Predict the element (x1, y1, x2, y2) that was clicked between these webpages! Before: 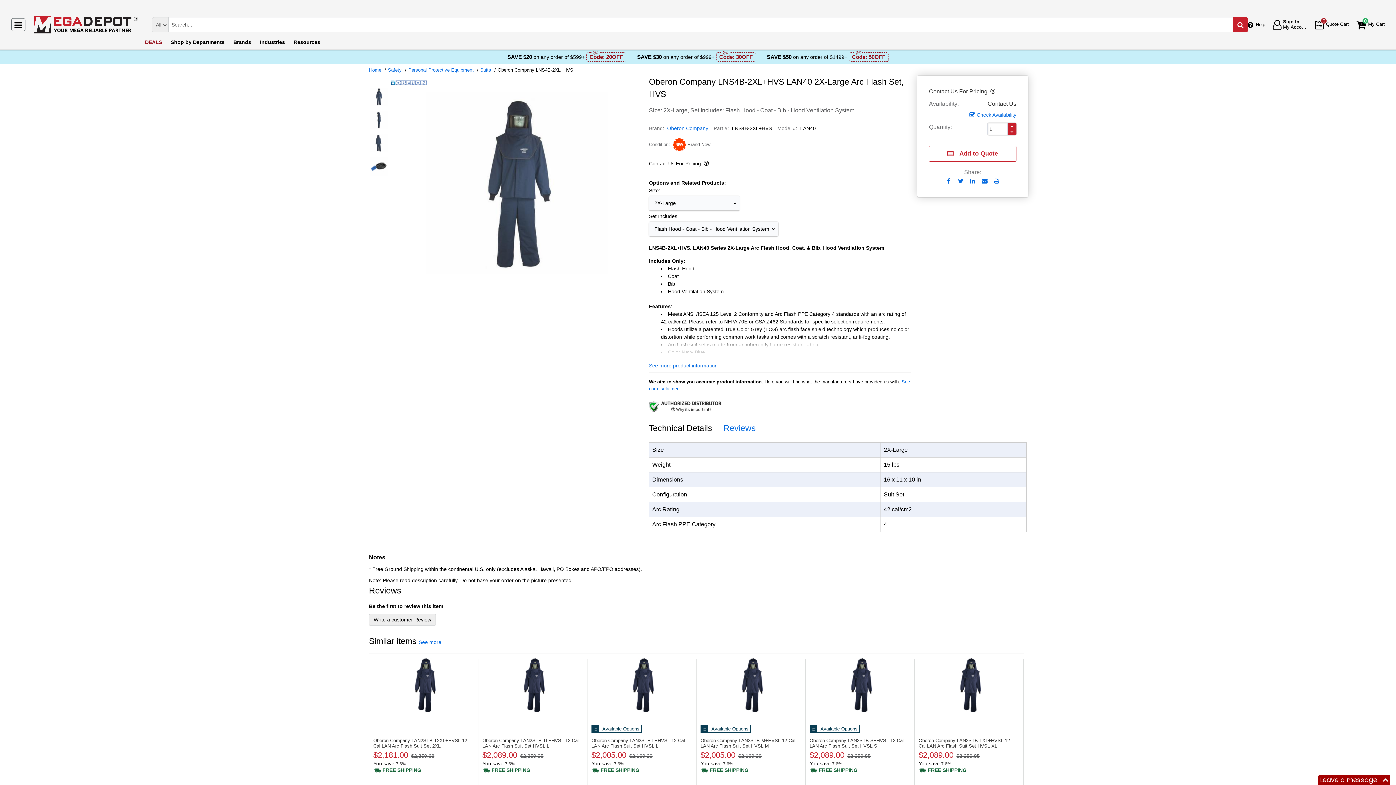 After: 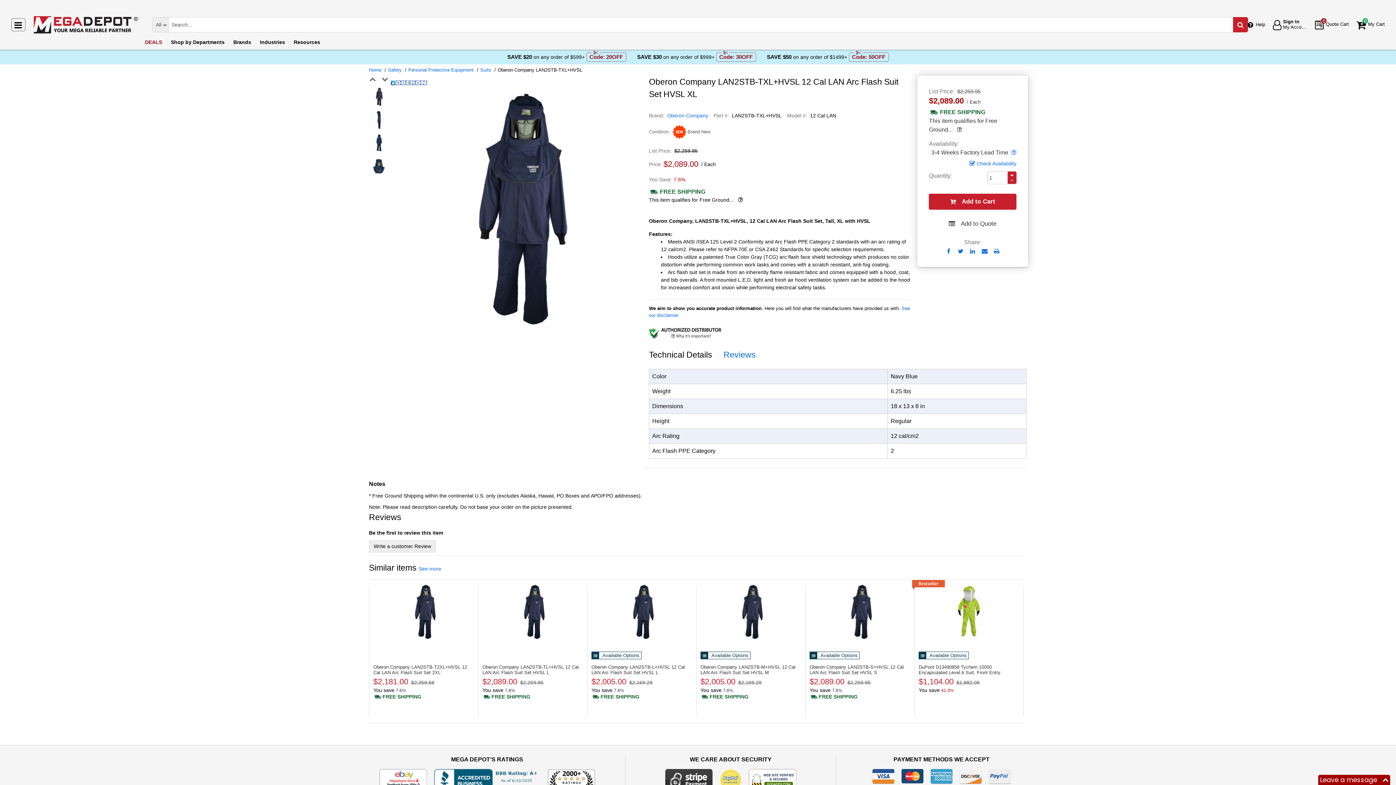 Action: label: Oberon Company LAN2STB-TXL+HVSL 12 Cal LAN Arc Flash Suit Set HVSL XL bbox: (918, 738, 1018, 749)